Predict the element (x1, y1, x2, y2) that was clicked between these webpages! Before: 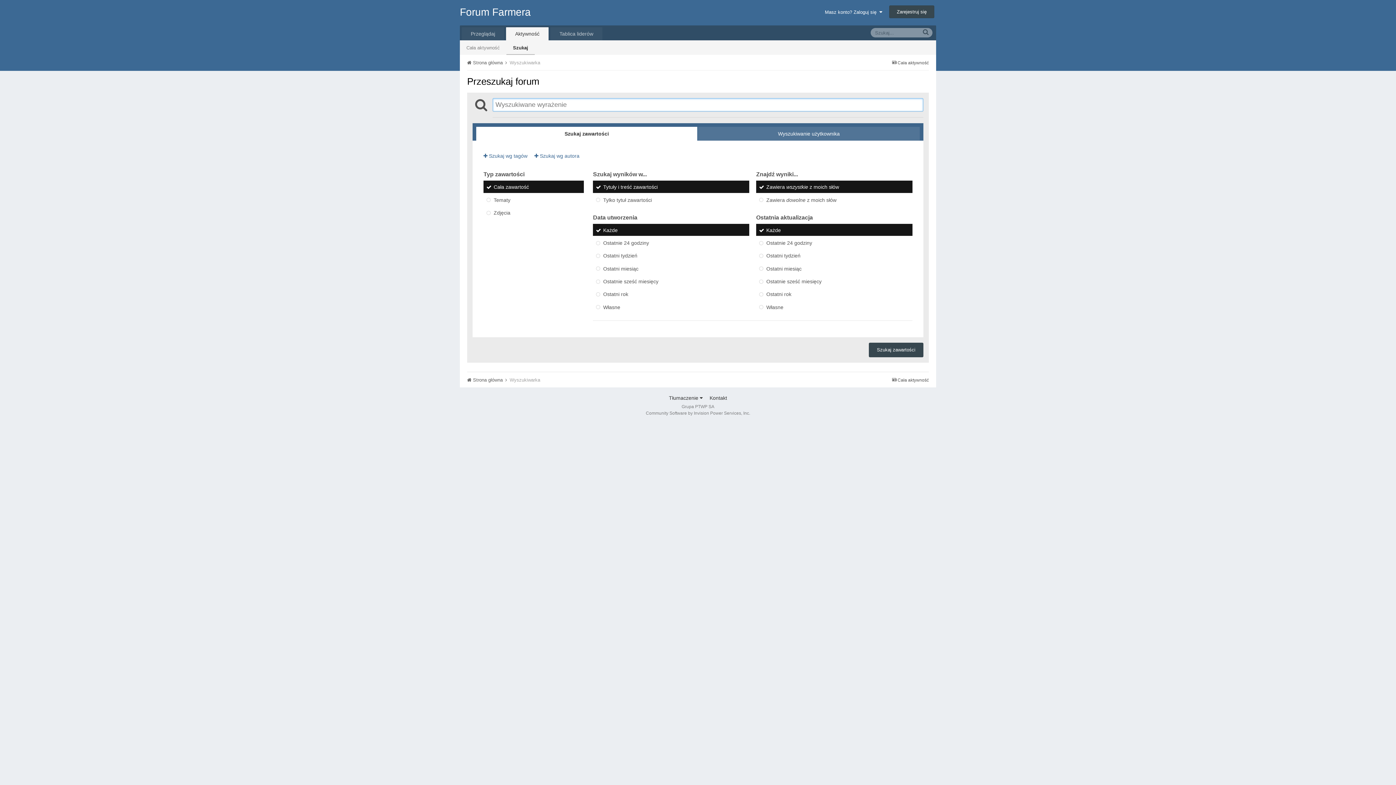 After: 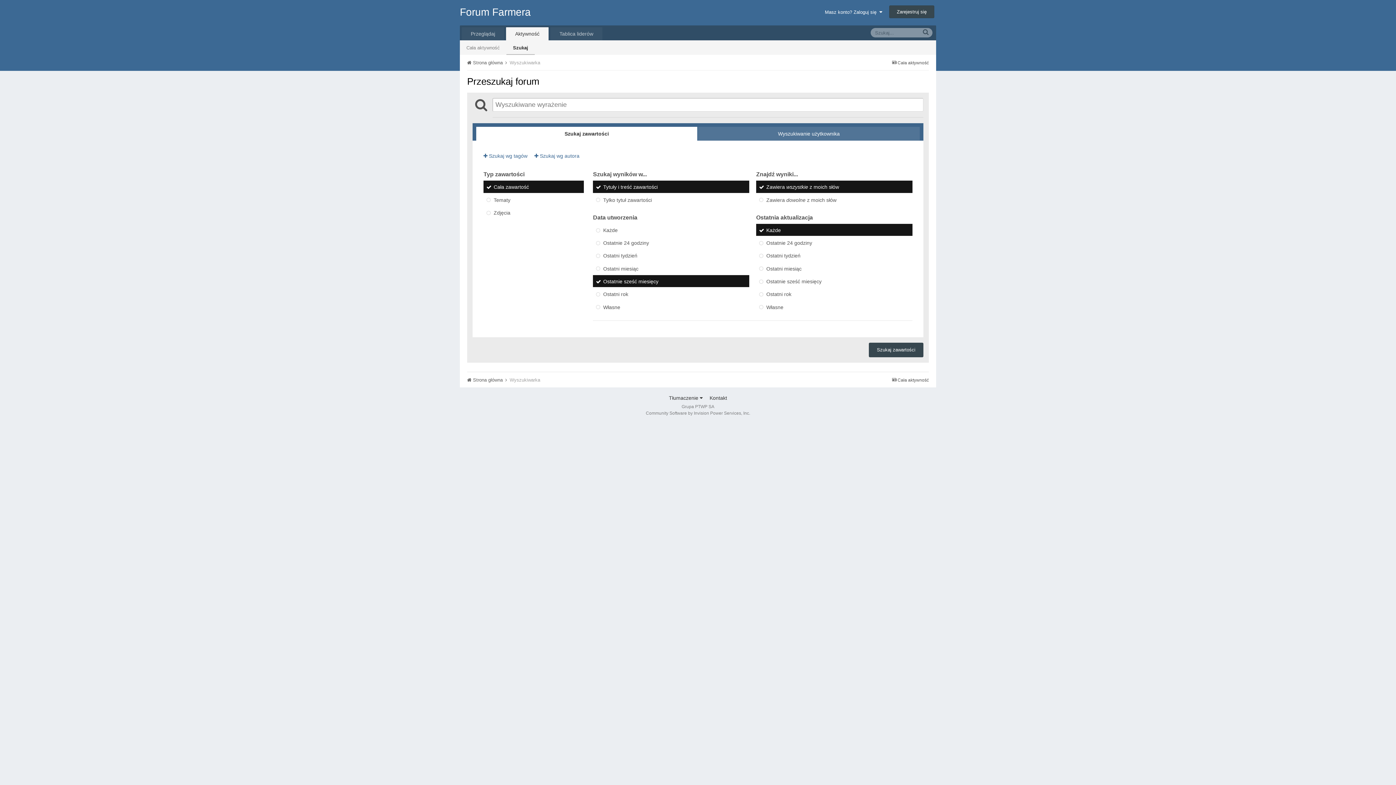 Action: label: Ostatnie sześć miesięcy bbox: (593, 275, 749, 287)